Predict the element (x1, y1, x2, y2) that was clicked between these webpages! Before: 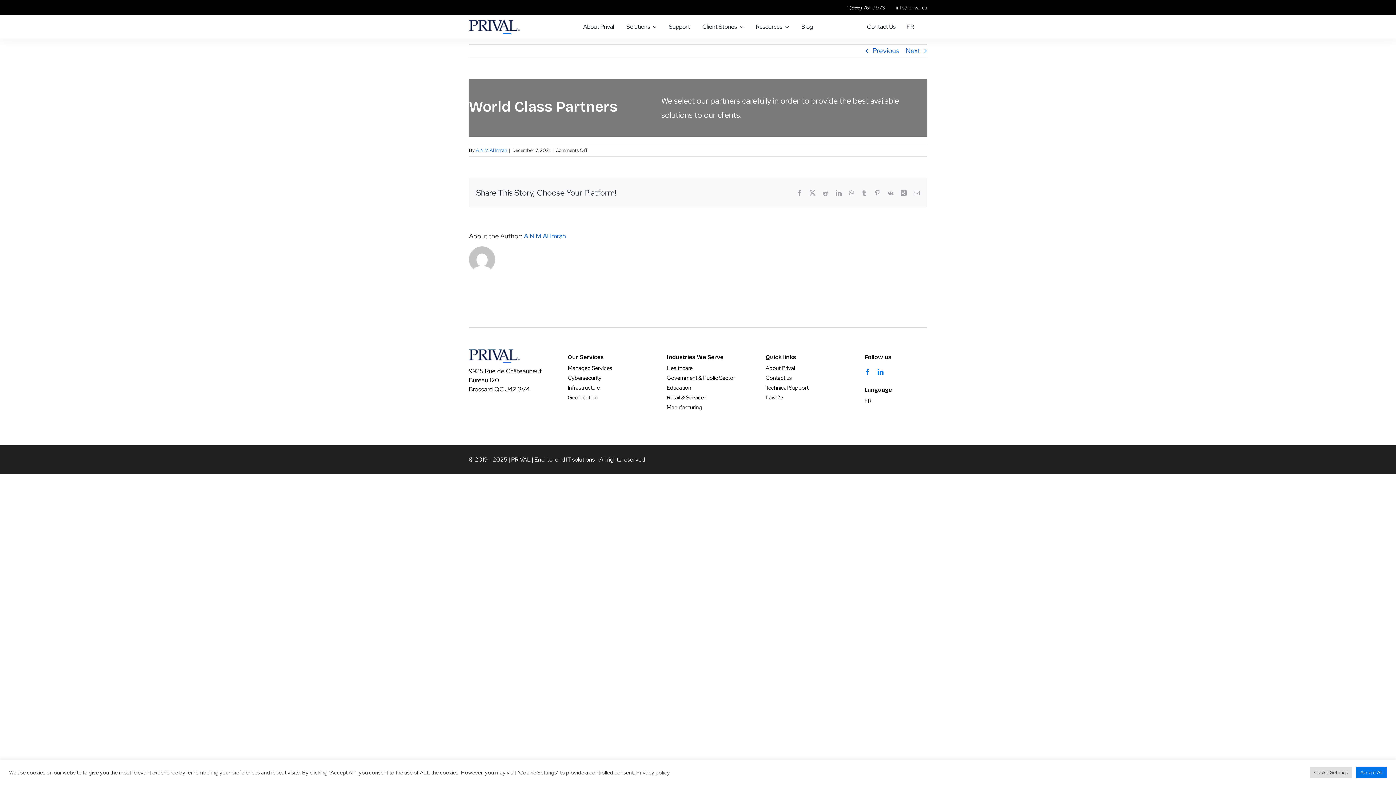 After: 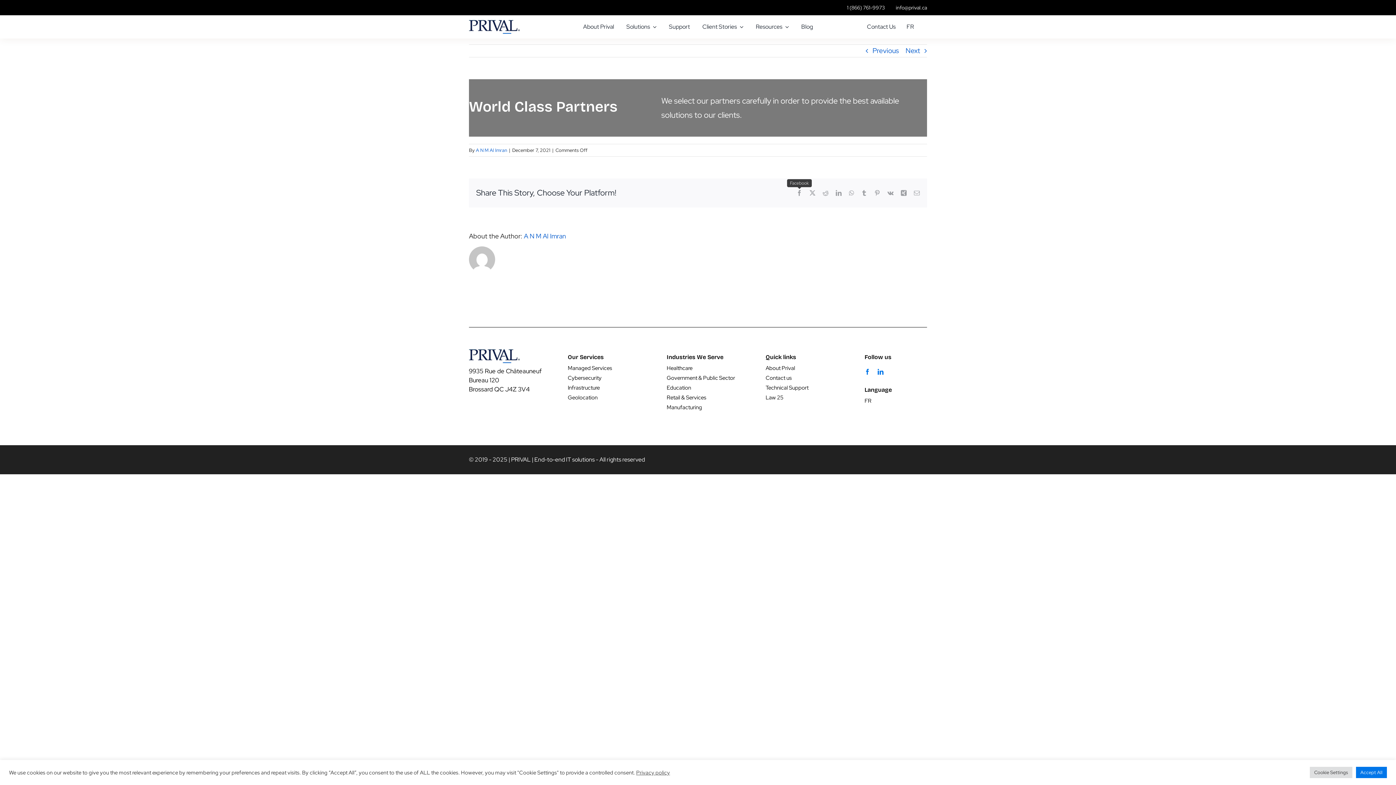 Action: bbox: (796, 190, 802, 195) label: Facebook